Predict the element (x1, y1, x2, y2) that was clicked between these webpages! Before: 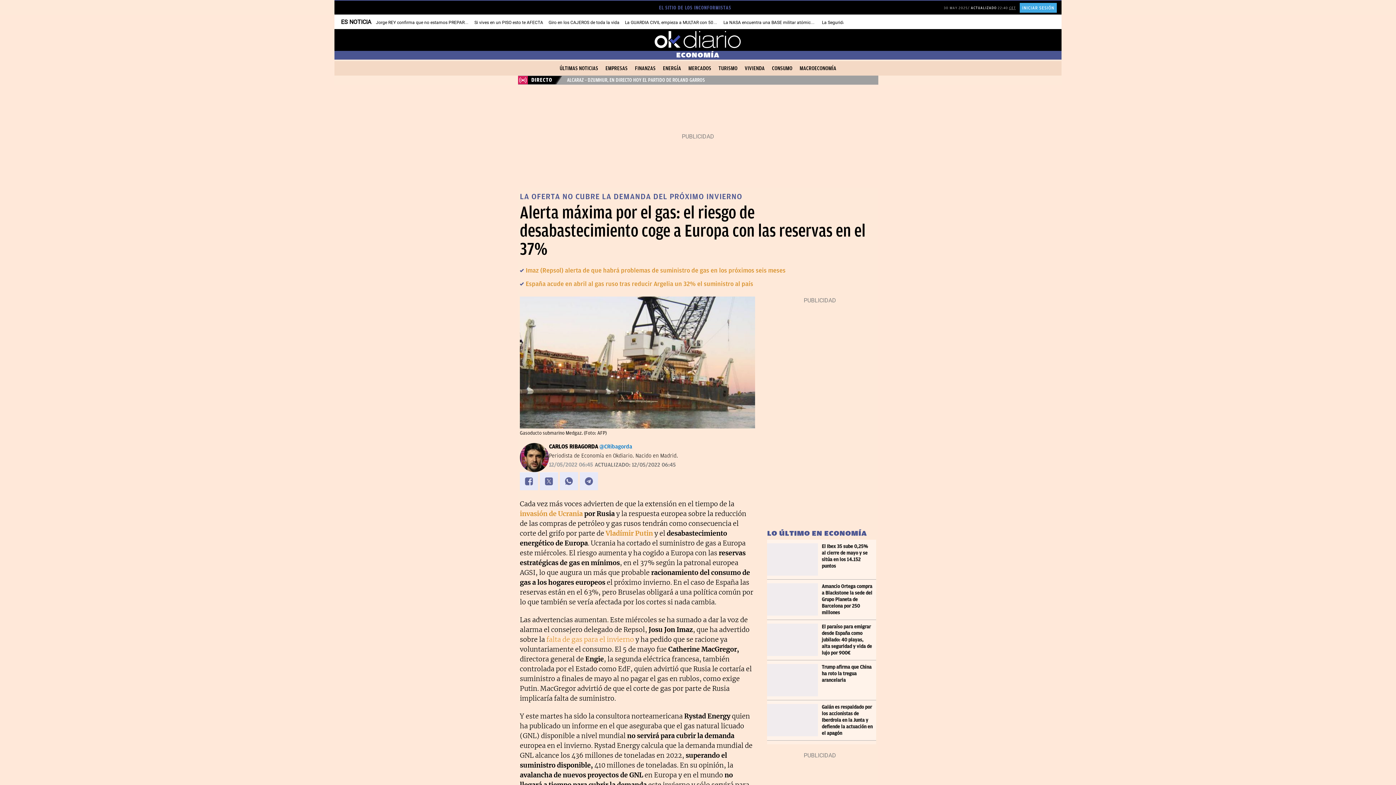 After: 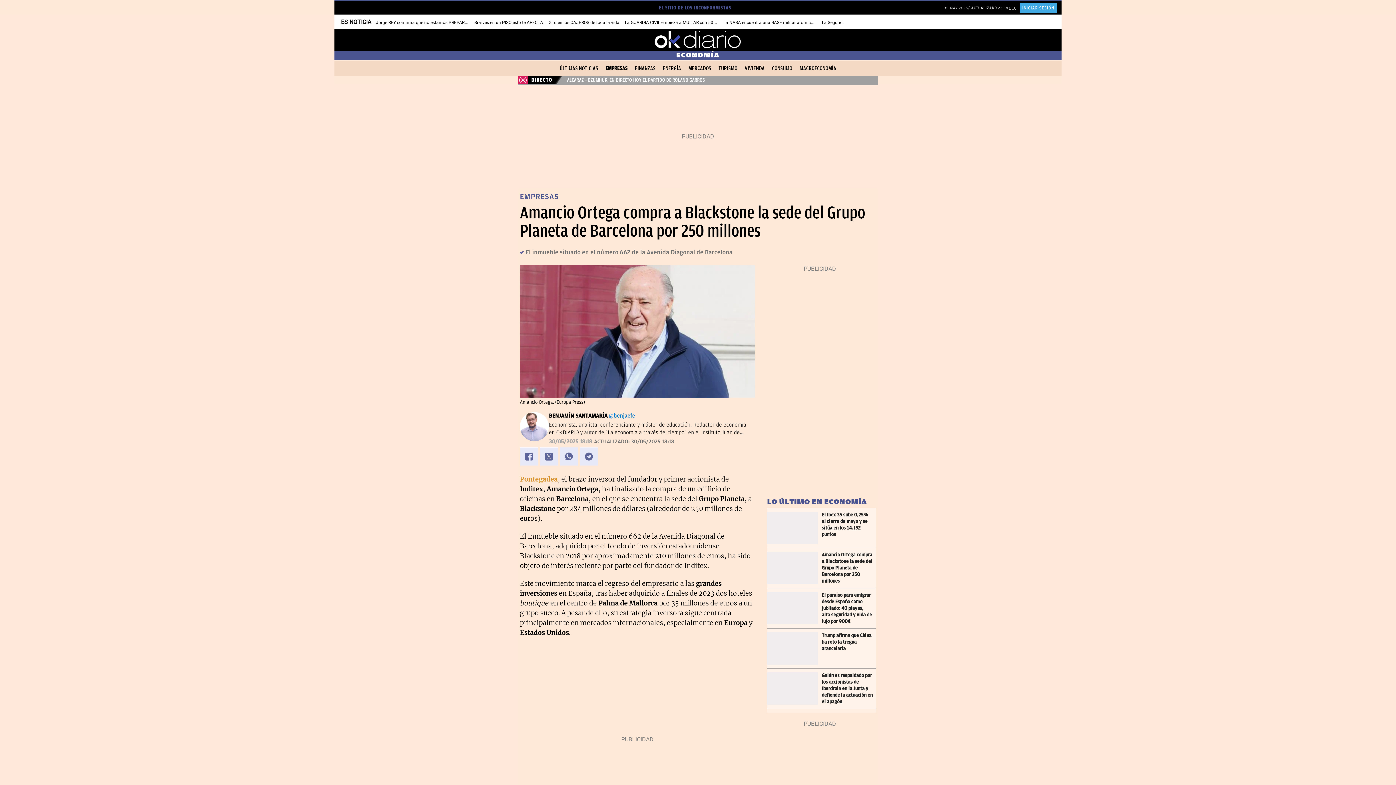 Action: bbox: (821, 583, 876, 616) label: Amancio Ortega compra a Blackstone la sede del Grupo Planeta de Barcelona por 250 millones